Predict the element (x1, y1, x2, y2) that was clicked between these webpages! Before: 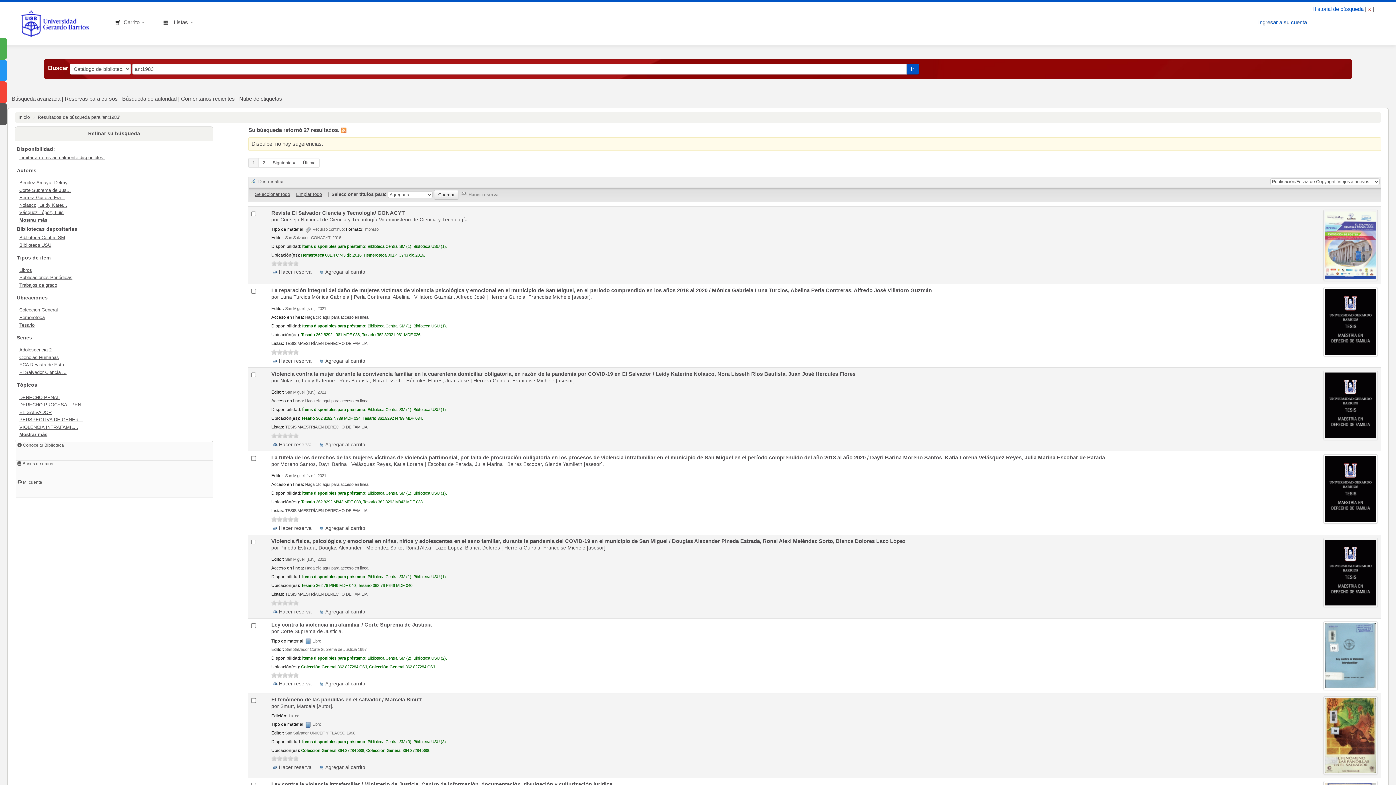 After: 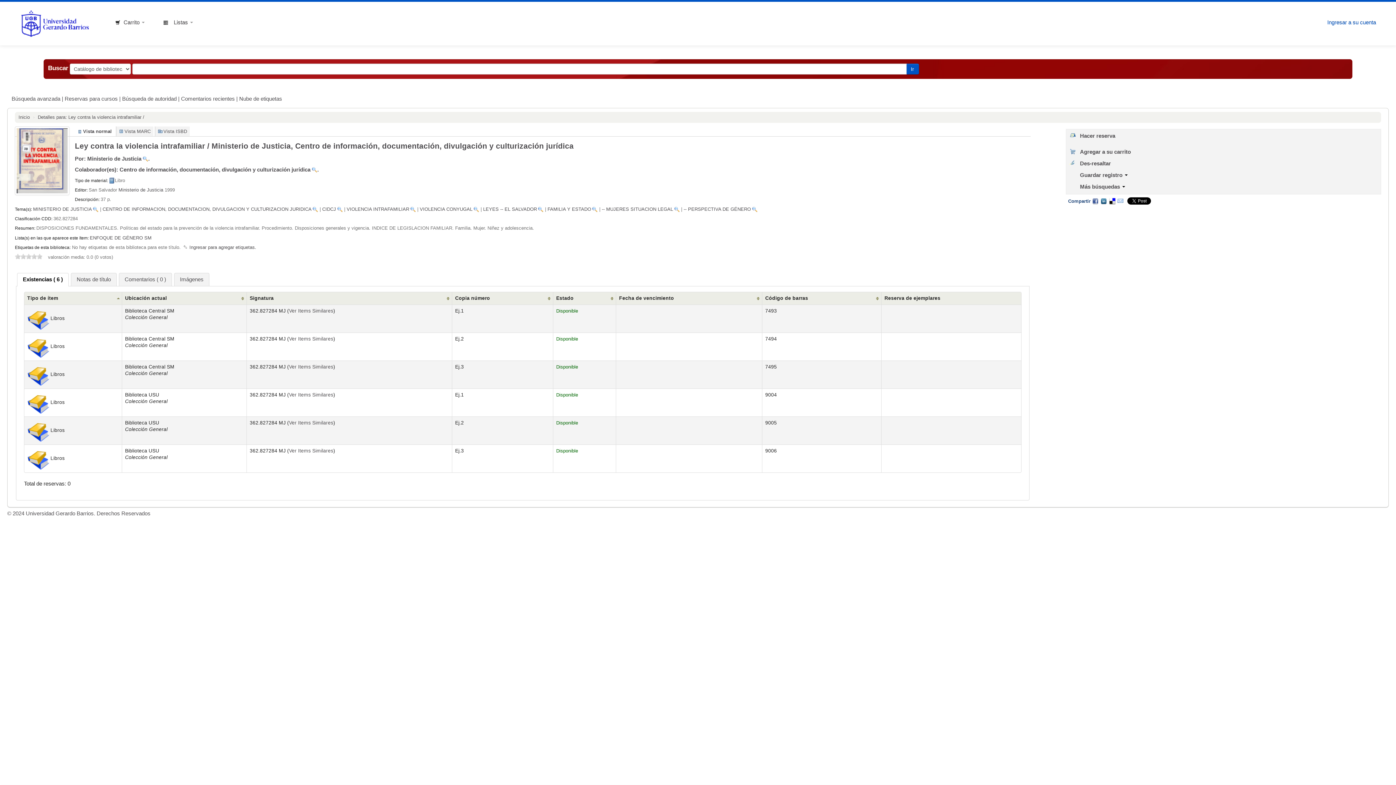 Action: label: Ley contra la violencia intrafamiliar / Ministerio de Justicia, Centro de información, documentación, divulgación y culturización jurídica bbox: (271, 781, 612, 787)